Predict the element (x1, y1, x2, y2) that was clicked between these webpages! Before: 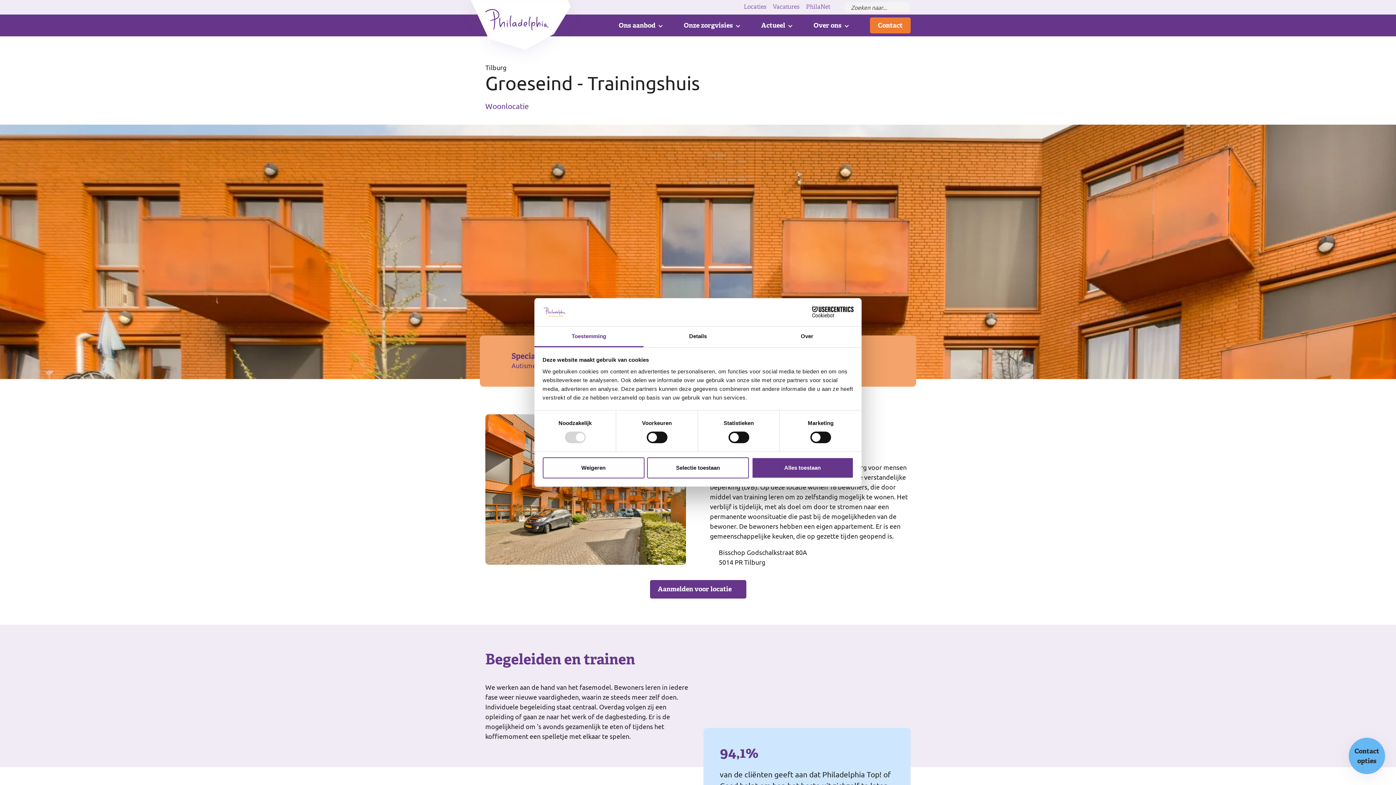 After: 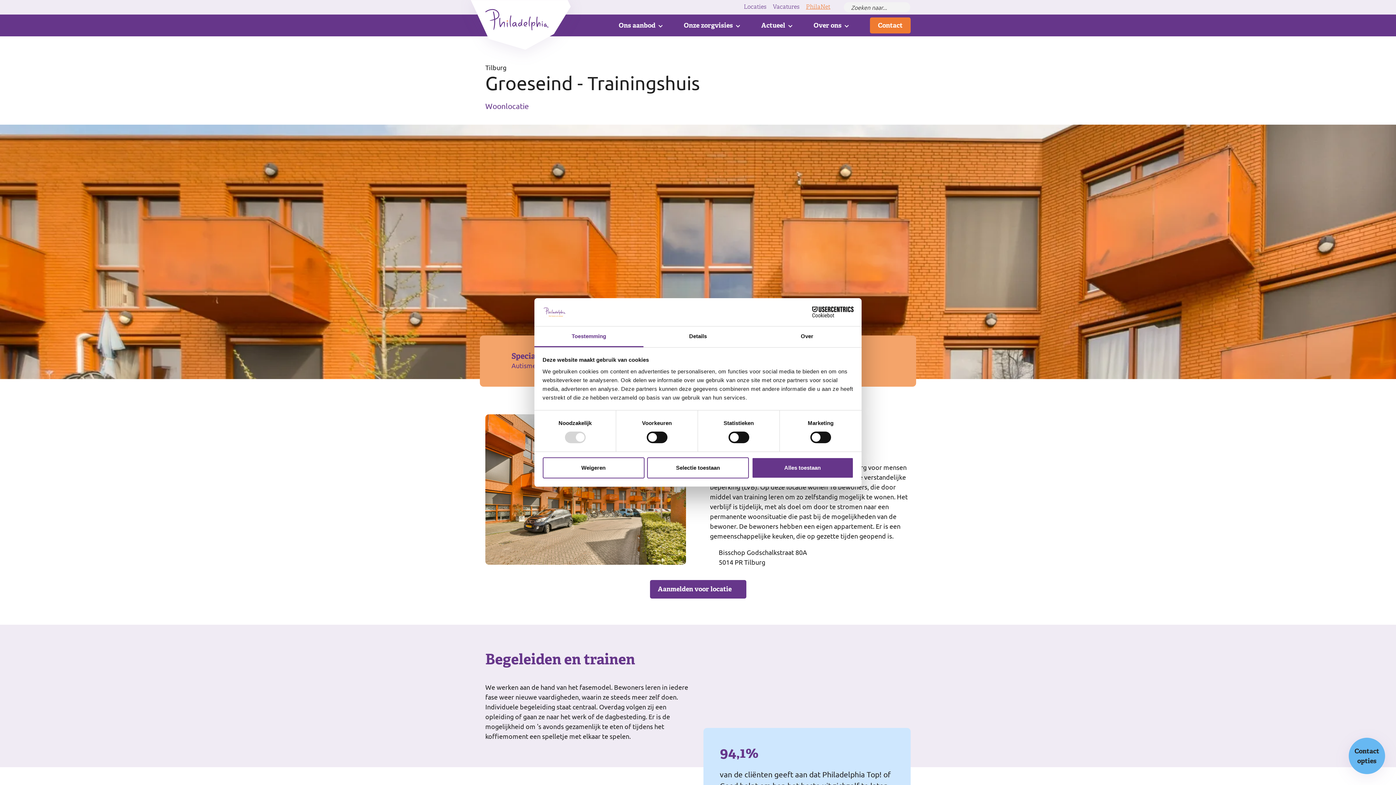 Action: bbox: (799, 3, 830, 10) label: PhilaNet